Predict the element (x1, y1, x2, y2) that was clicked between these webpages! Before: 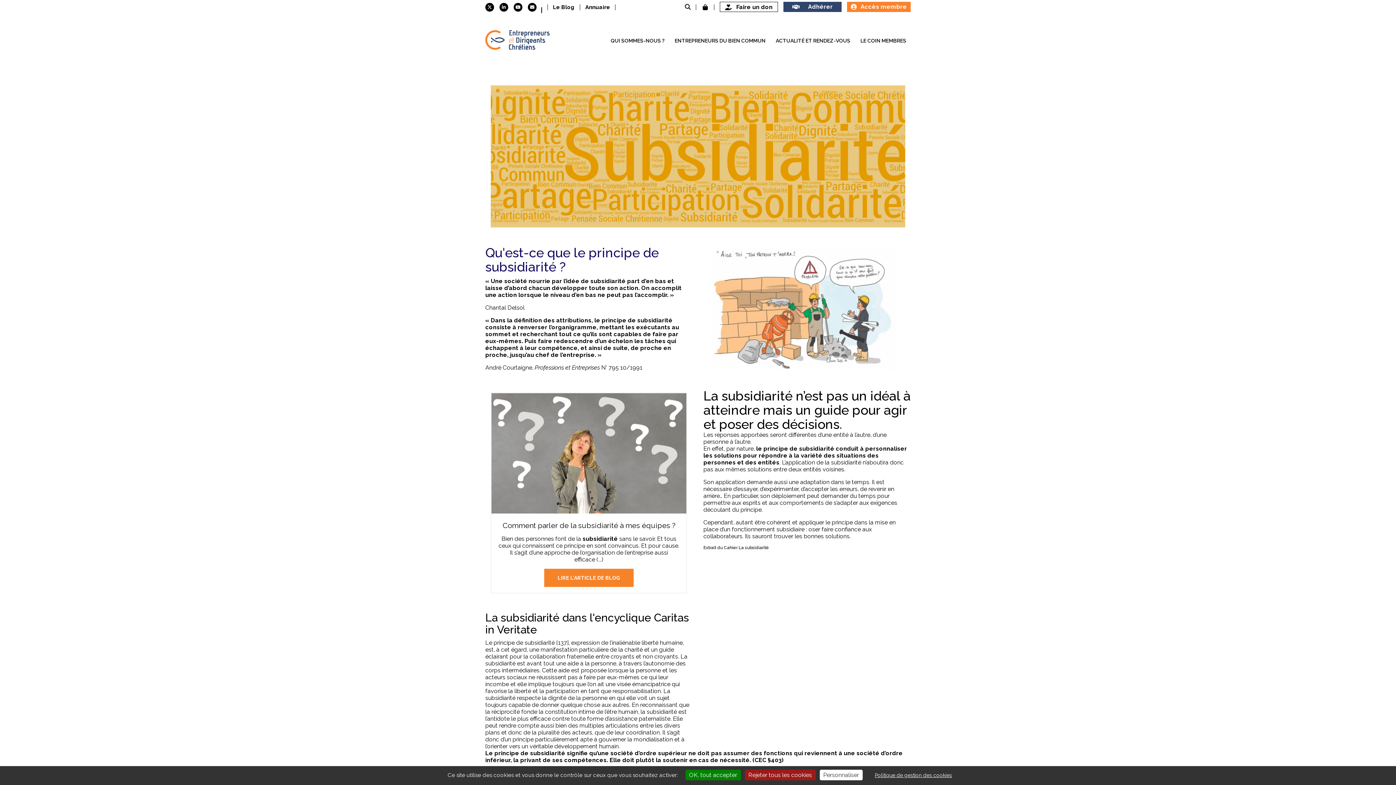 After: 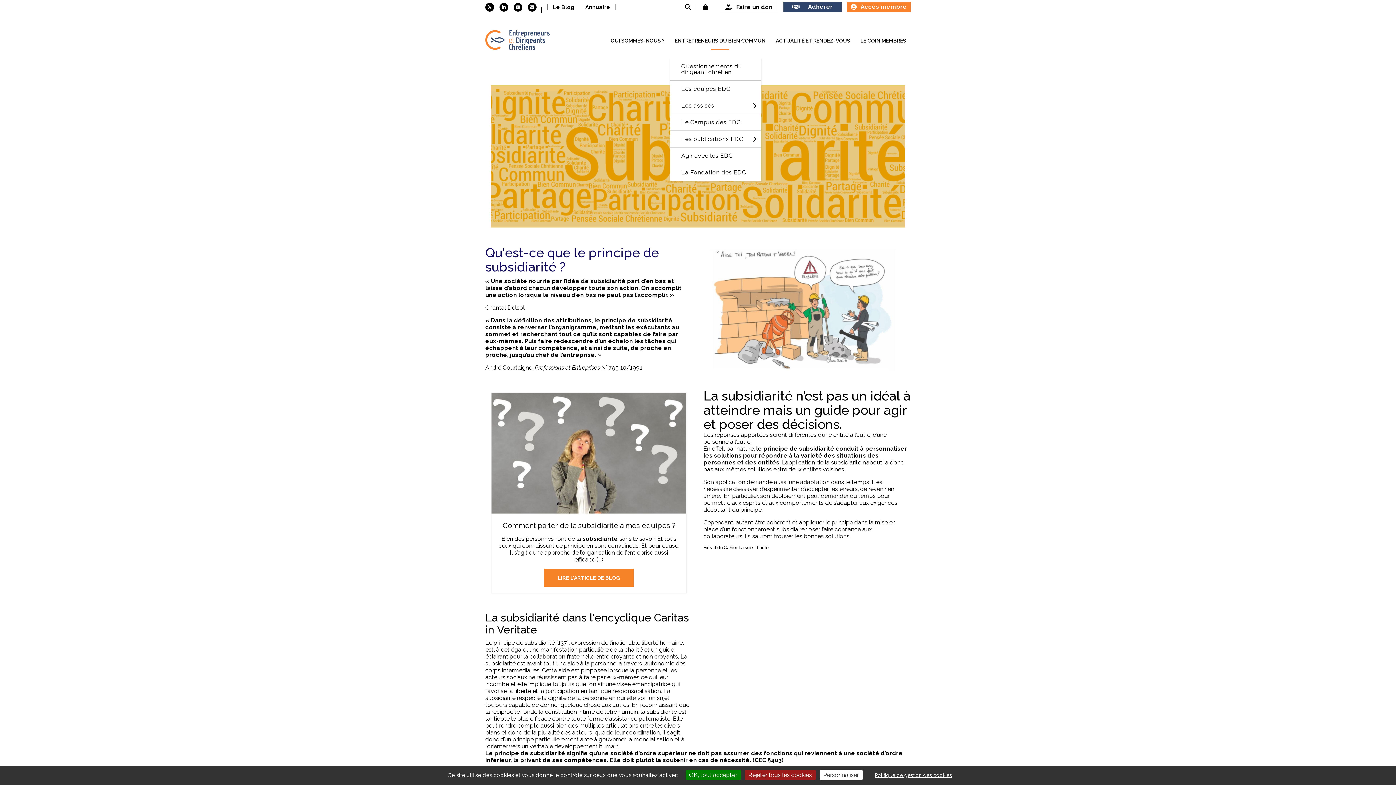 Action: label: ENTREPRENEURS DU BIEN COMMUN bbox: (670, 30, 770, 58)